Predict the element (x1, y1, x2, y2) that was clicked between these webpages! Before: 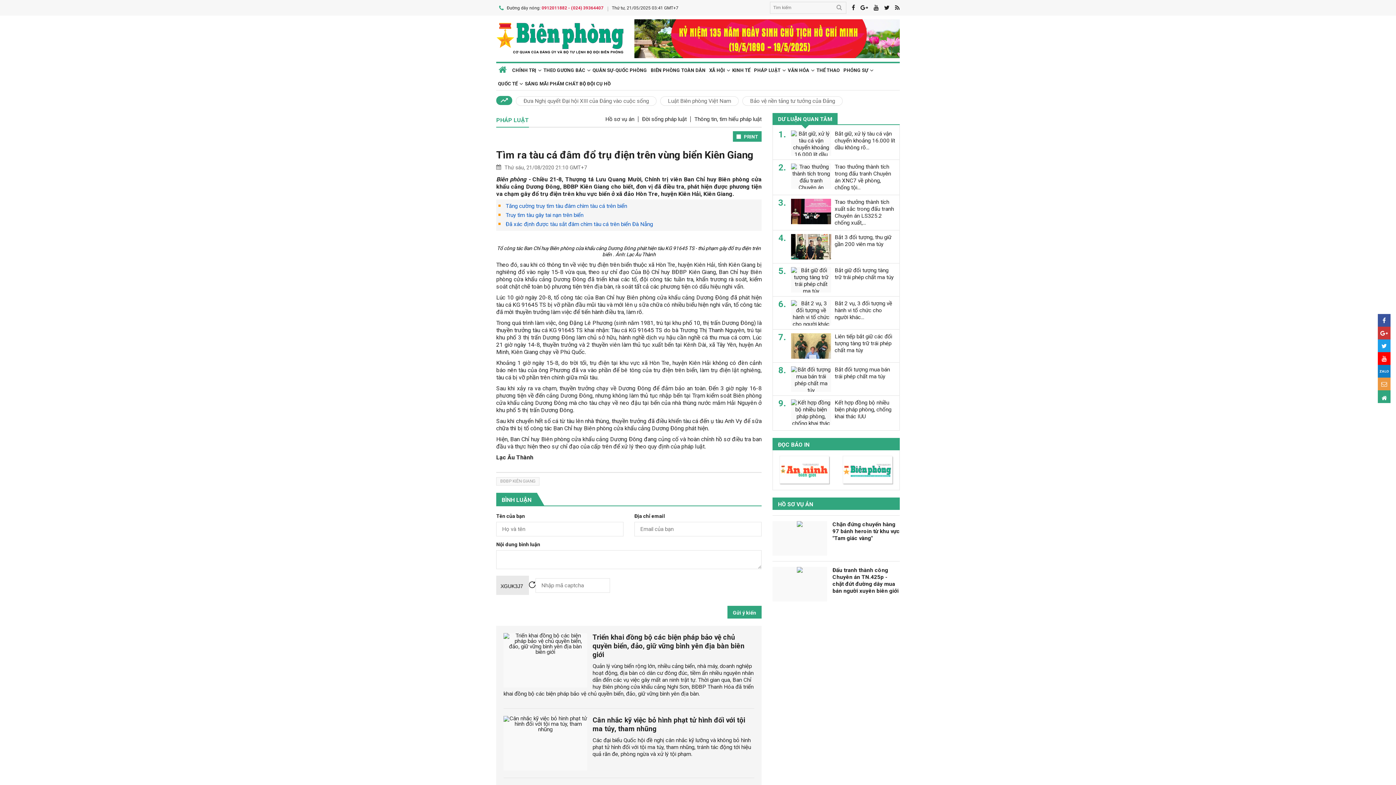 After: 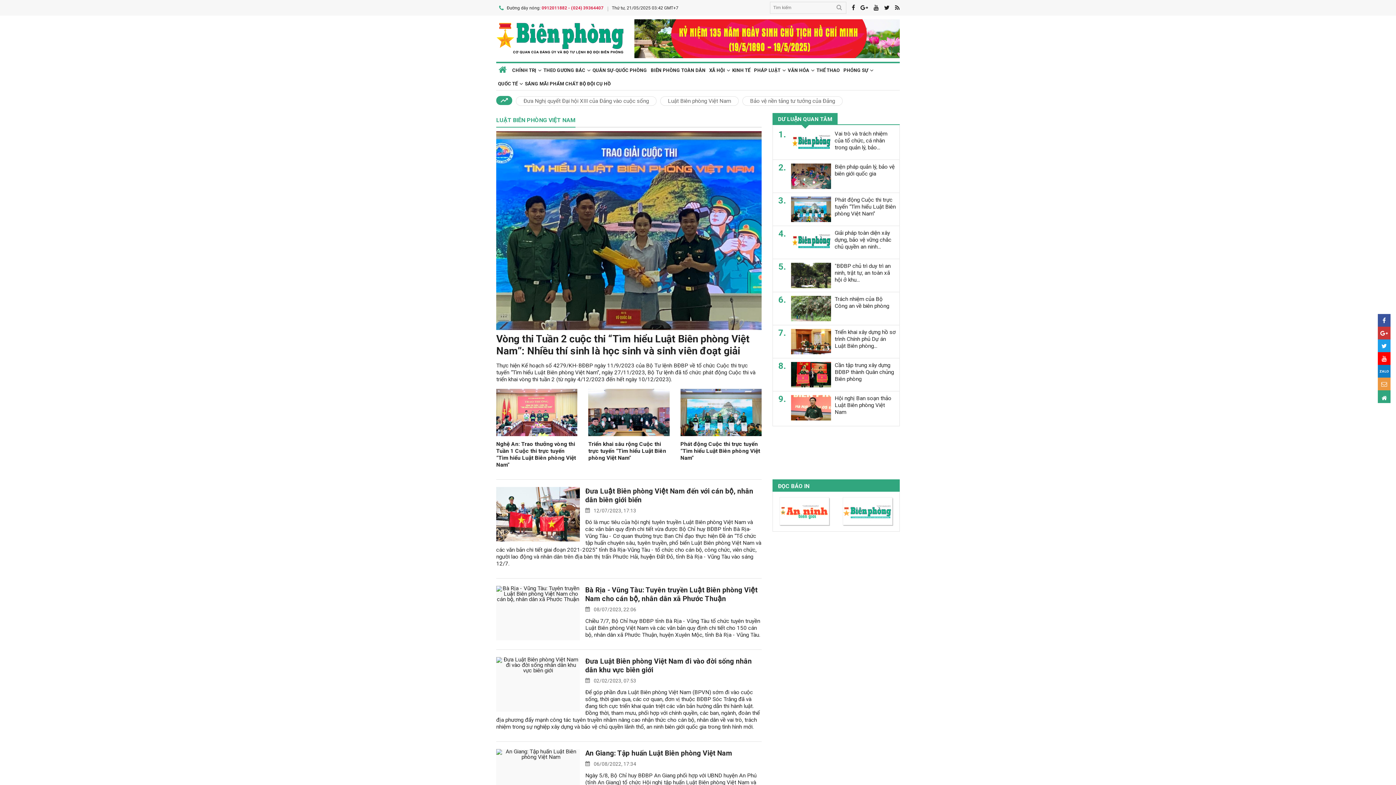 Action: bbox: (660, 96, 738, 105) label: Luật Biên phòng Việt Nam